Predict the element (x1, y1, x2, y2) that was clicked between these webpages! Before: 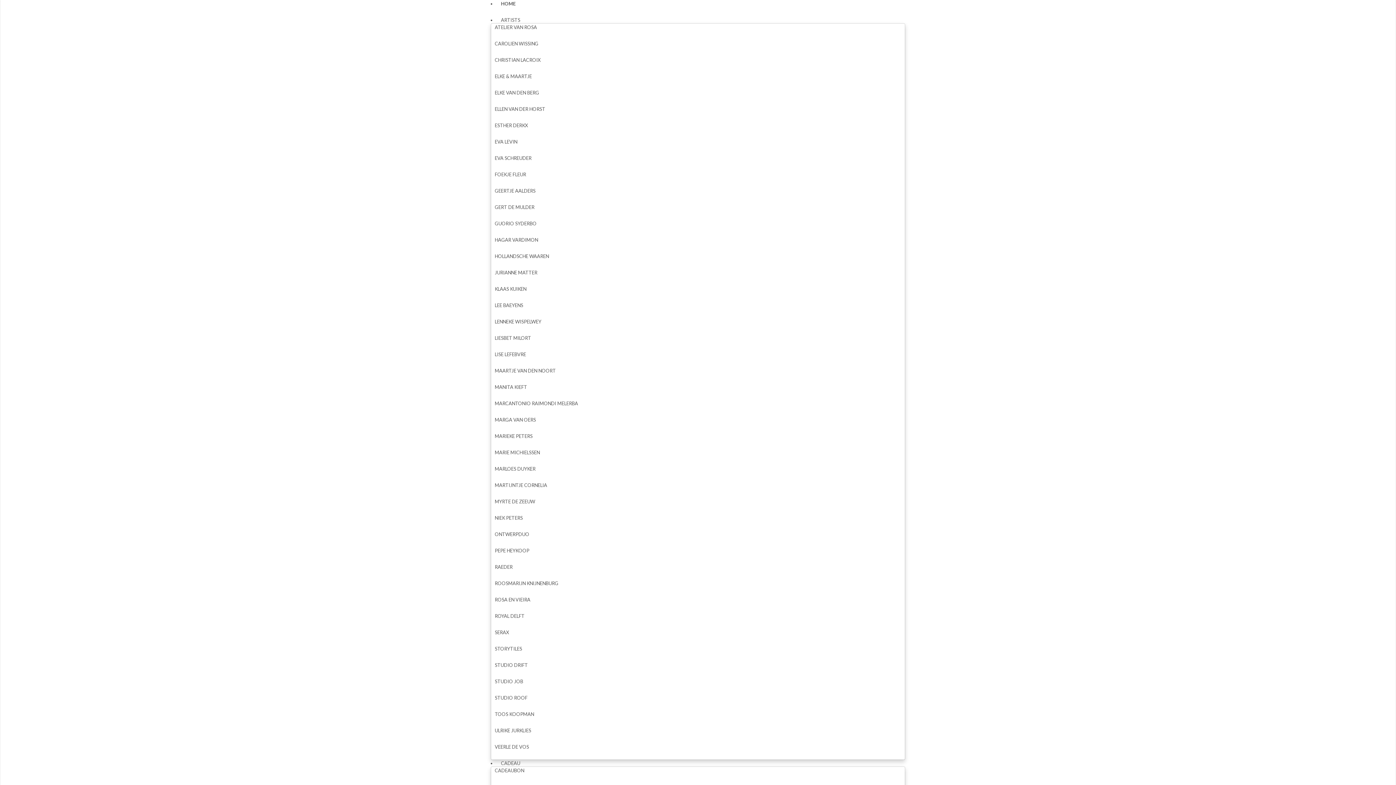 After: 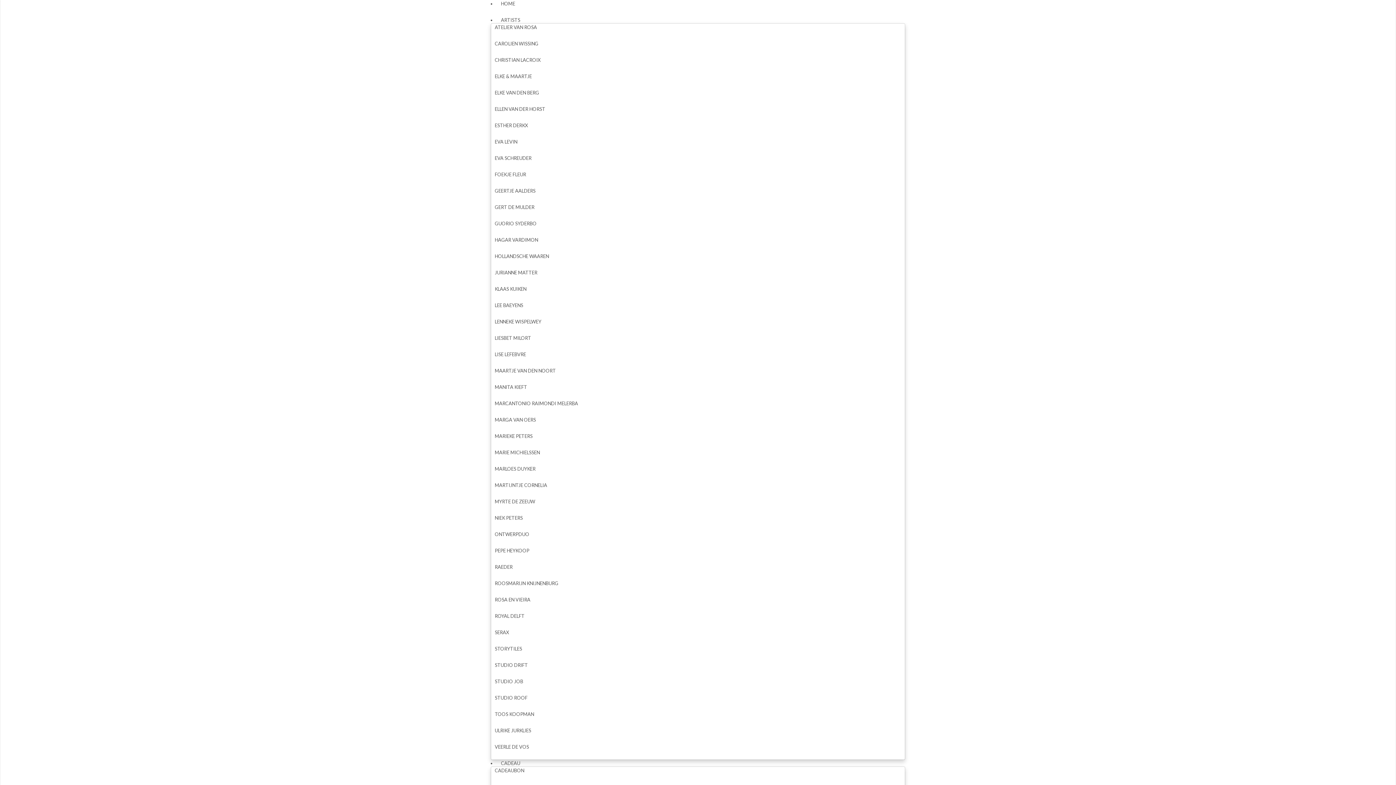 Action: label: LEE BAEYENS bbox: (491, 297, 523, 312)